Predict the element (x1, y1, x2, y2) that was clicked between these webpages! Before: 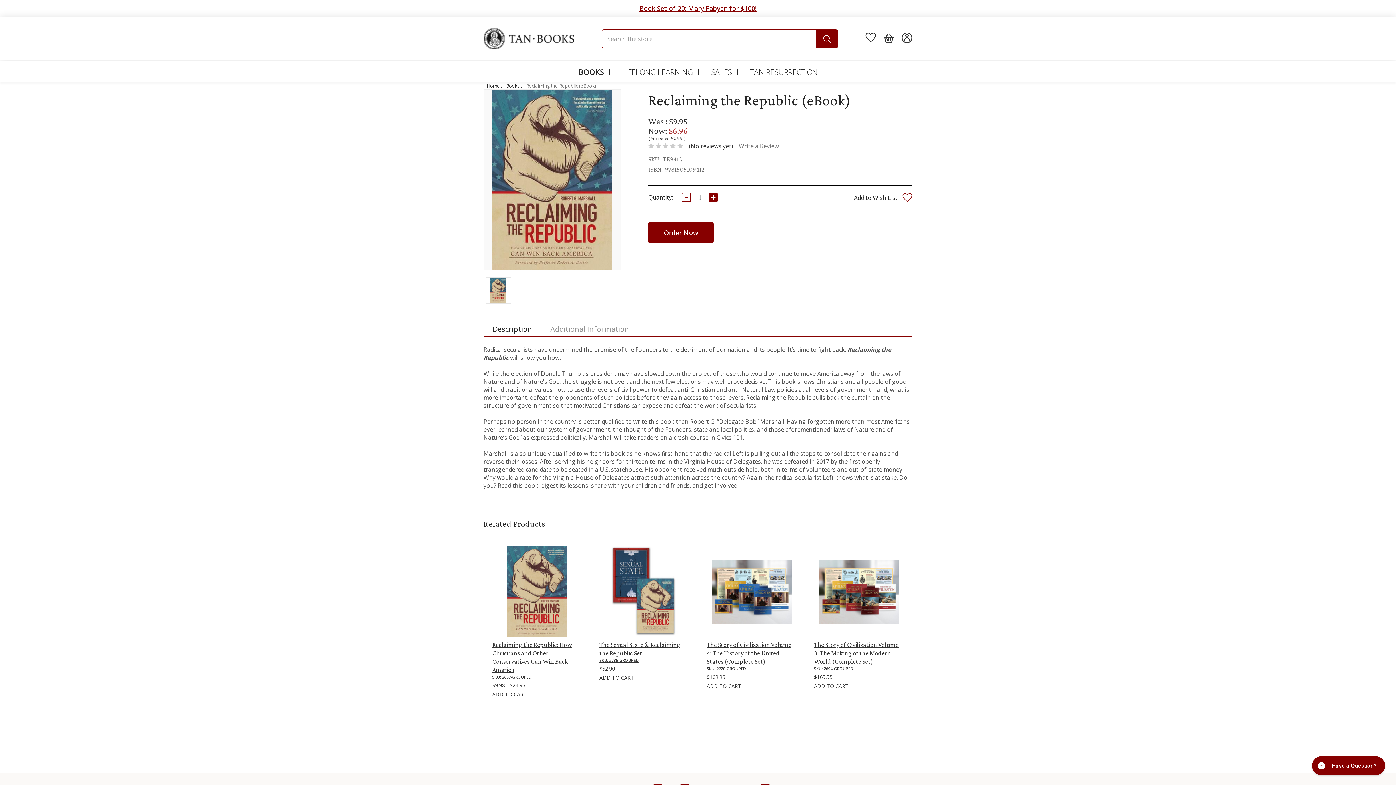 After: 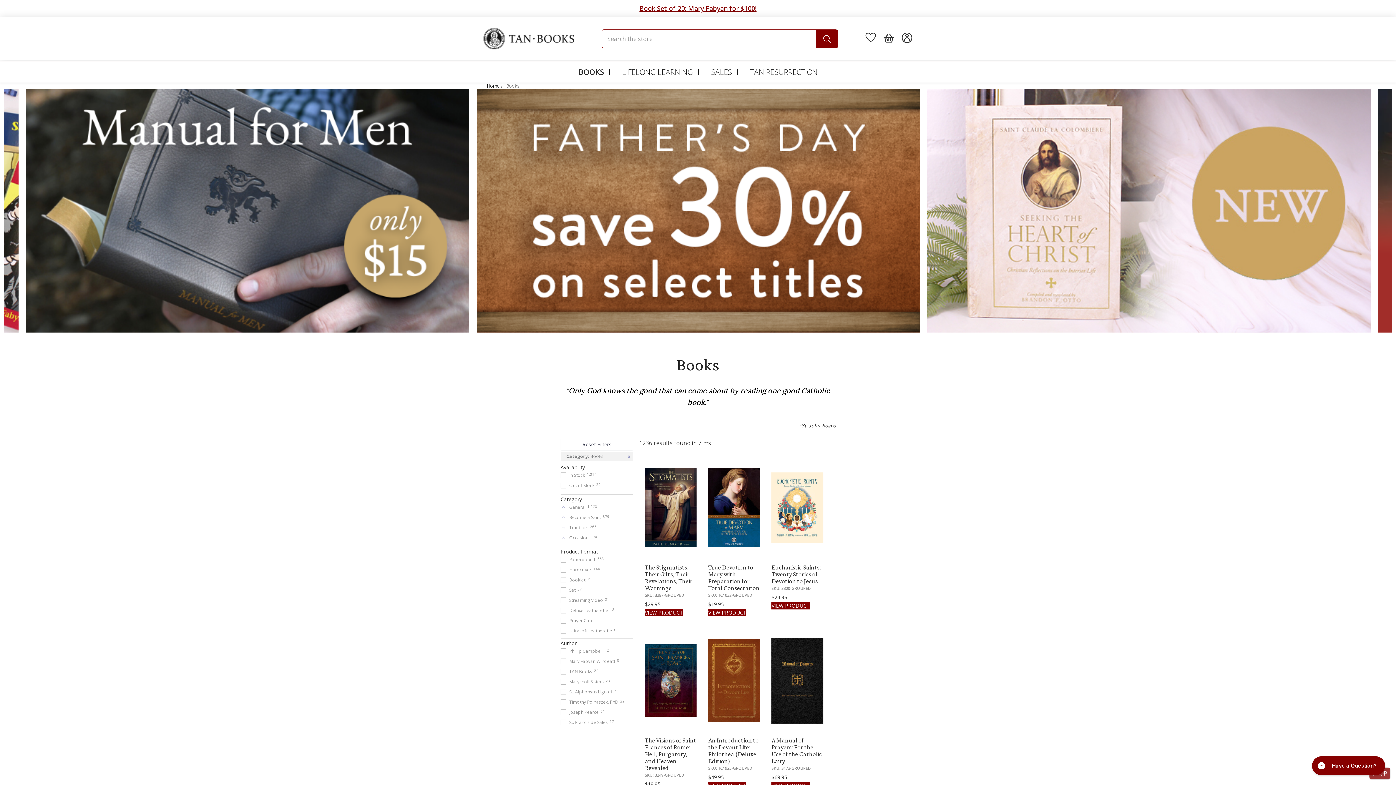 Action: bbox: (506, 82, 520, 88) label: Books